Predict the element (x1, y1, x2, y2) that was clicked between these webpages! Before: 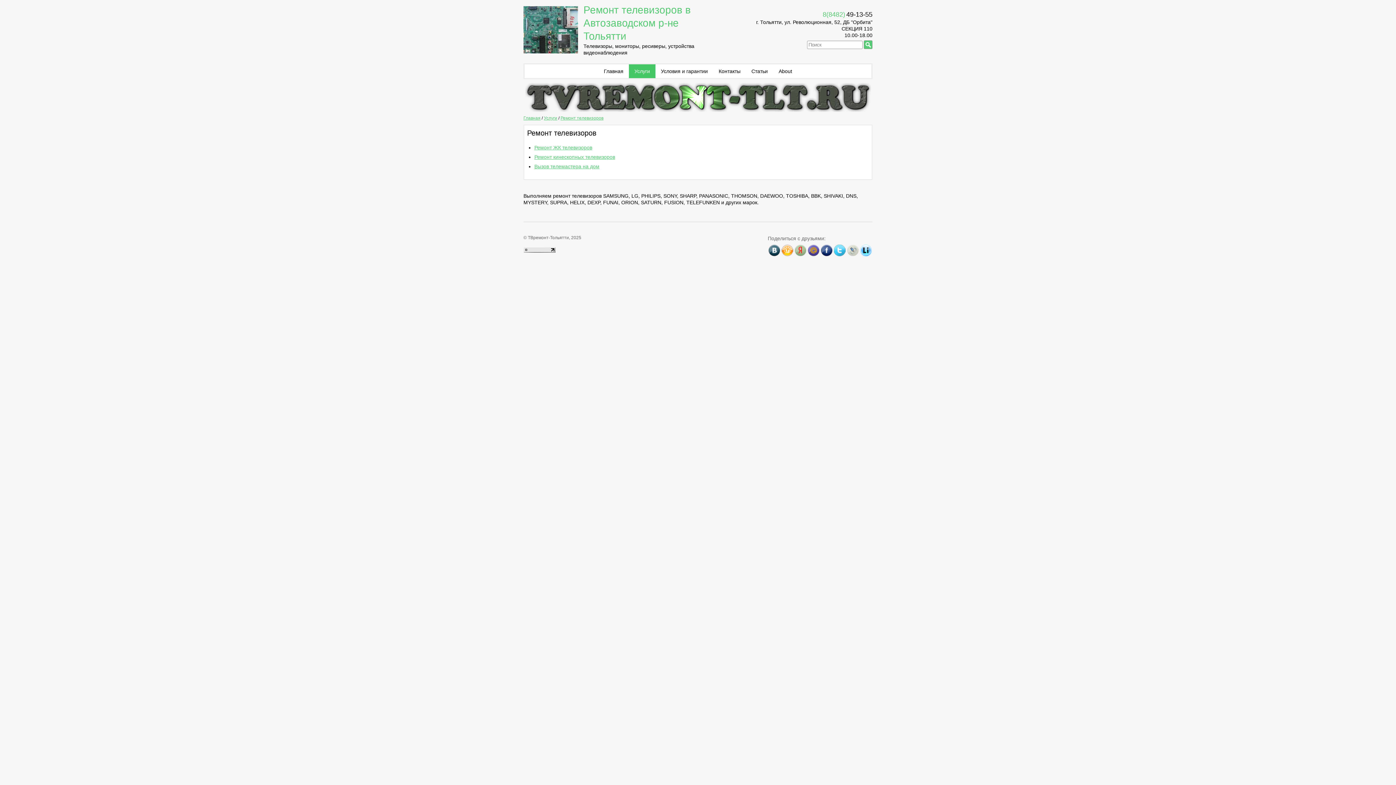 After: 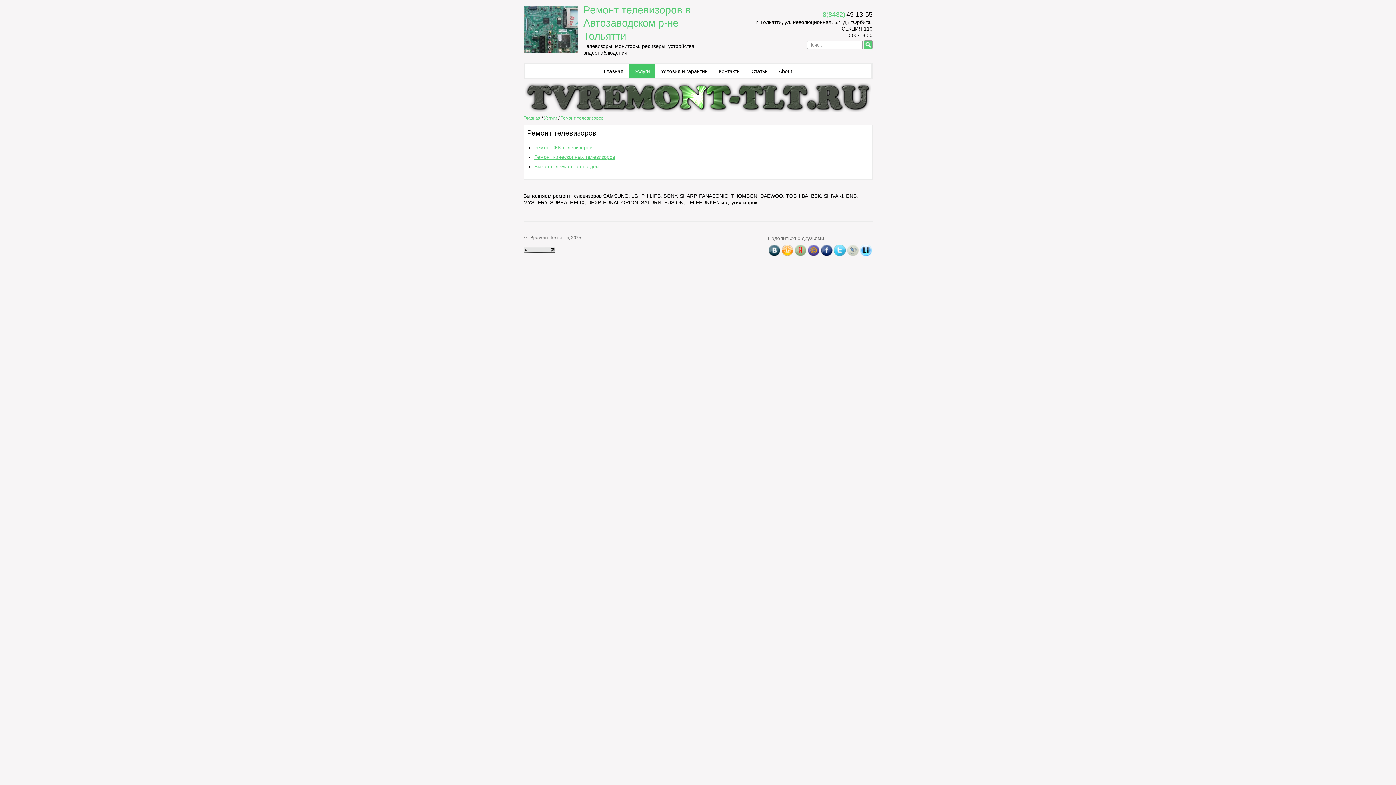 Action: bbox: (834, 244, 845, 256)